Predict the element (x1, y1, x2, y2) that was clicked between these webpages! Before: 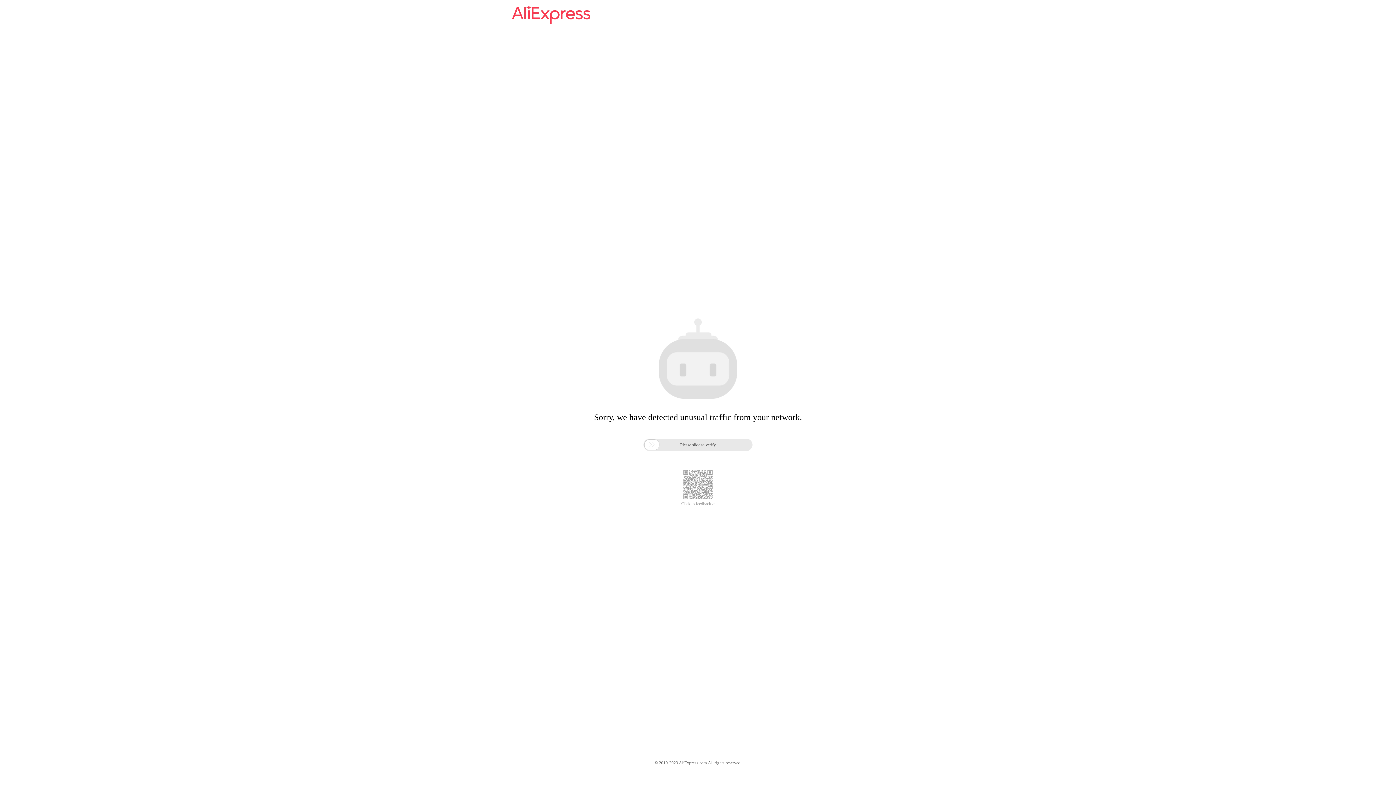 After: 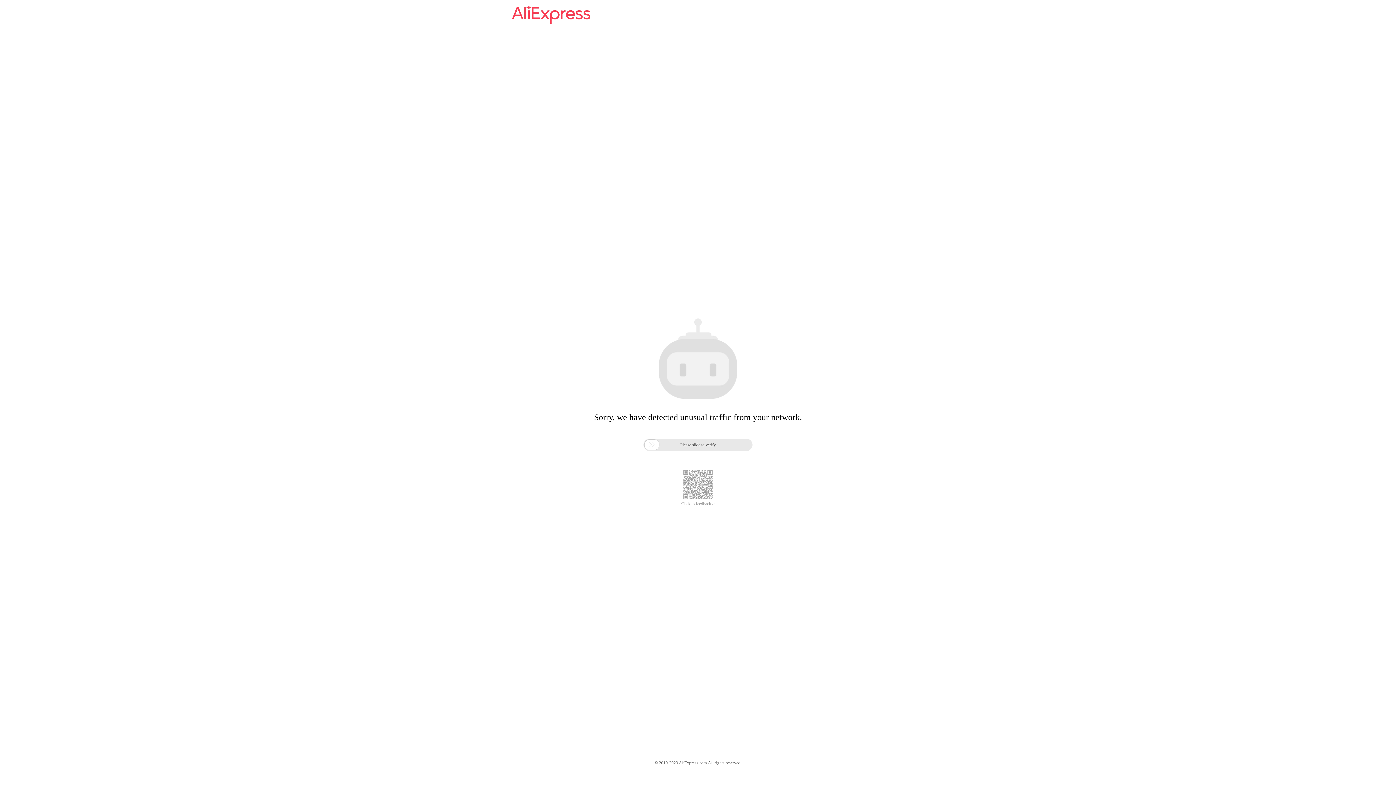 Action: label: Click to feedback > bbox: (681, 485, 714, 490)